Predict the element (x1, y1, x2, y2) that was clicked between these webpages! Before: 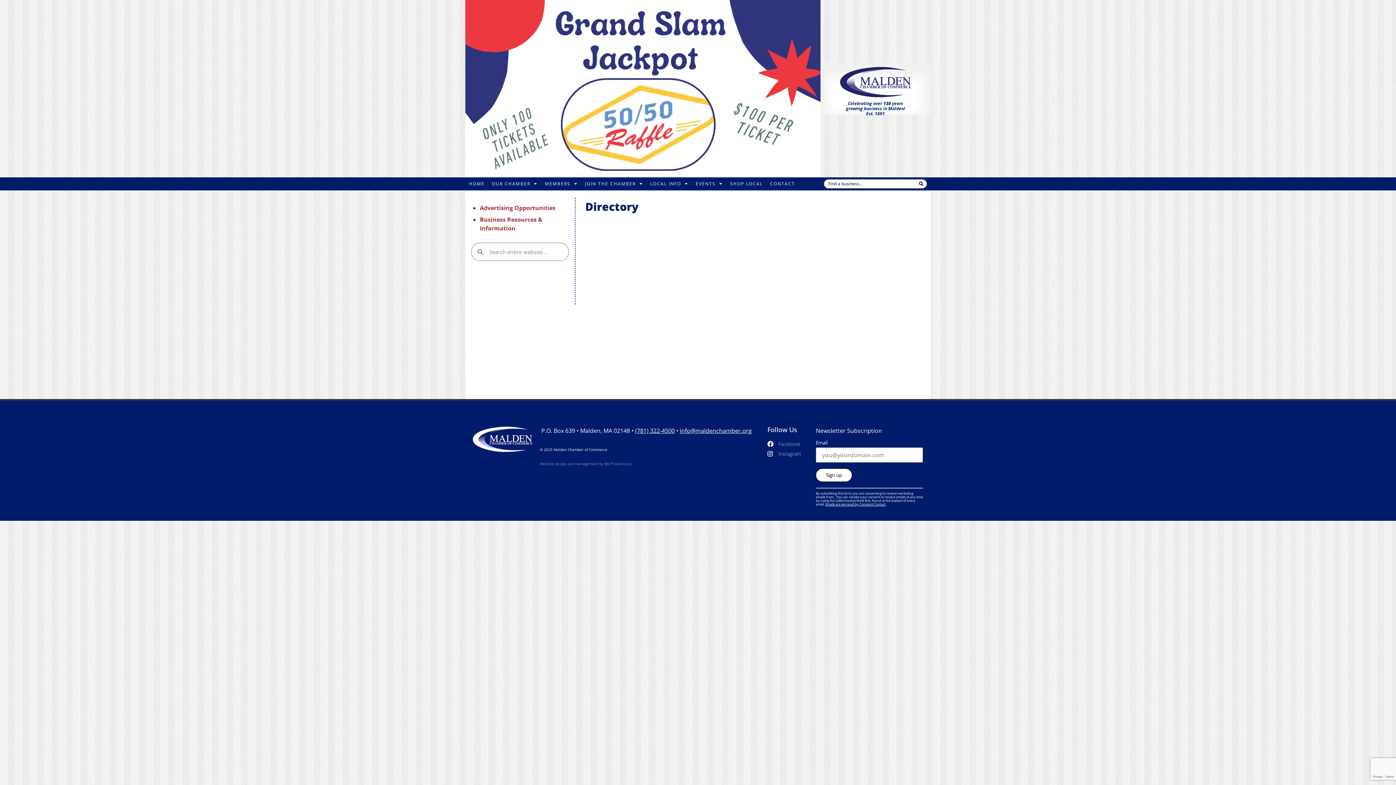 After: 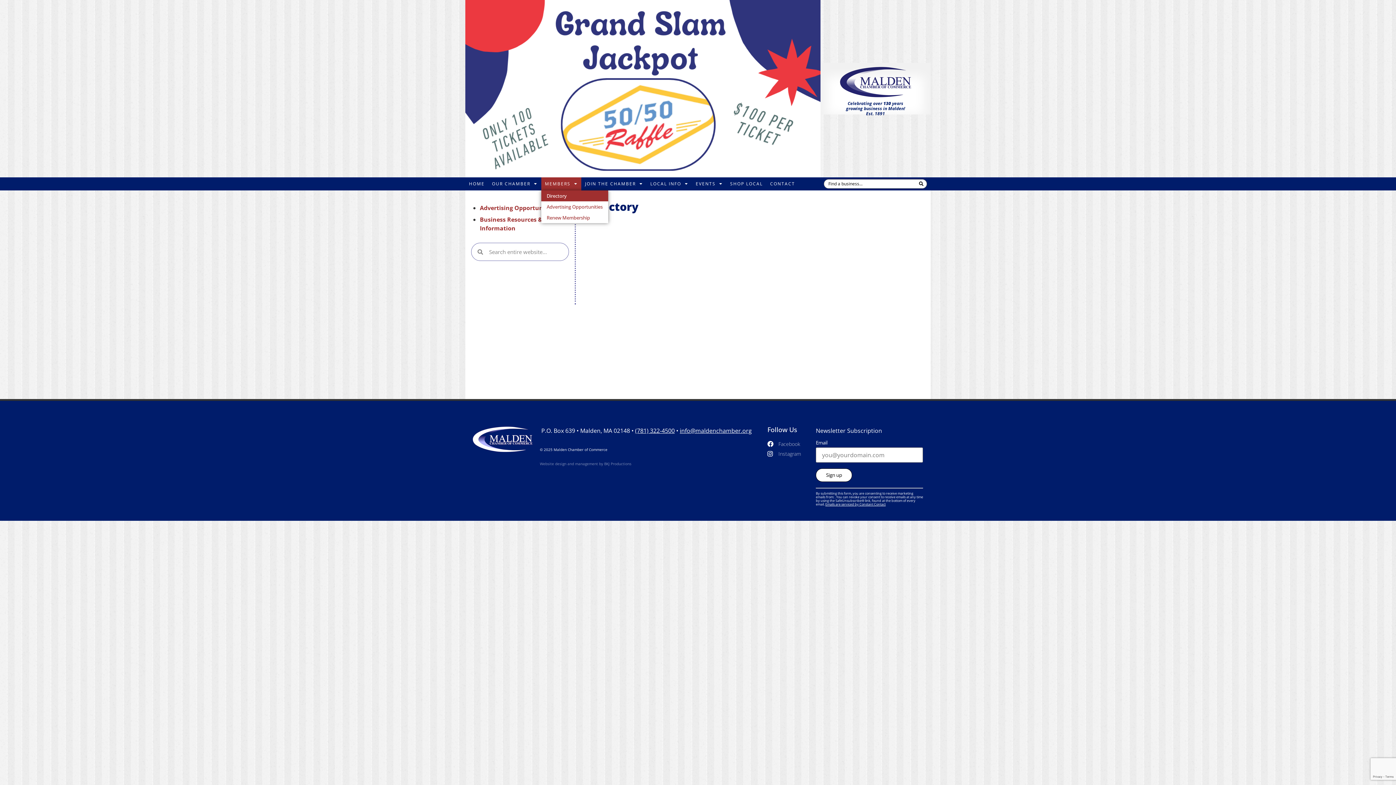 Action: bbox: (541, 177, 581, 190) label: MEMBERS